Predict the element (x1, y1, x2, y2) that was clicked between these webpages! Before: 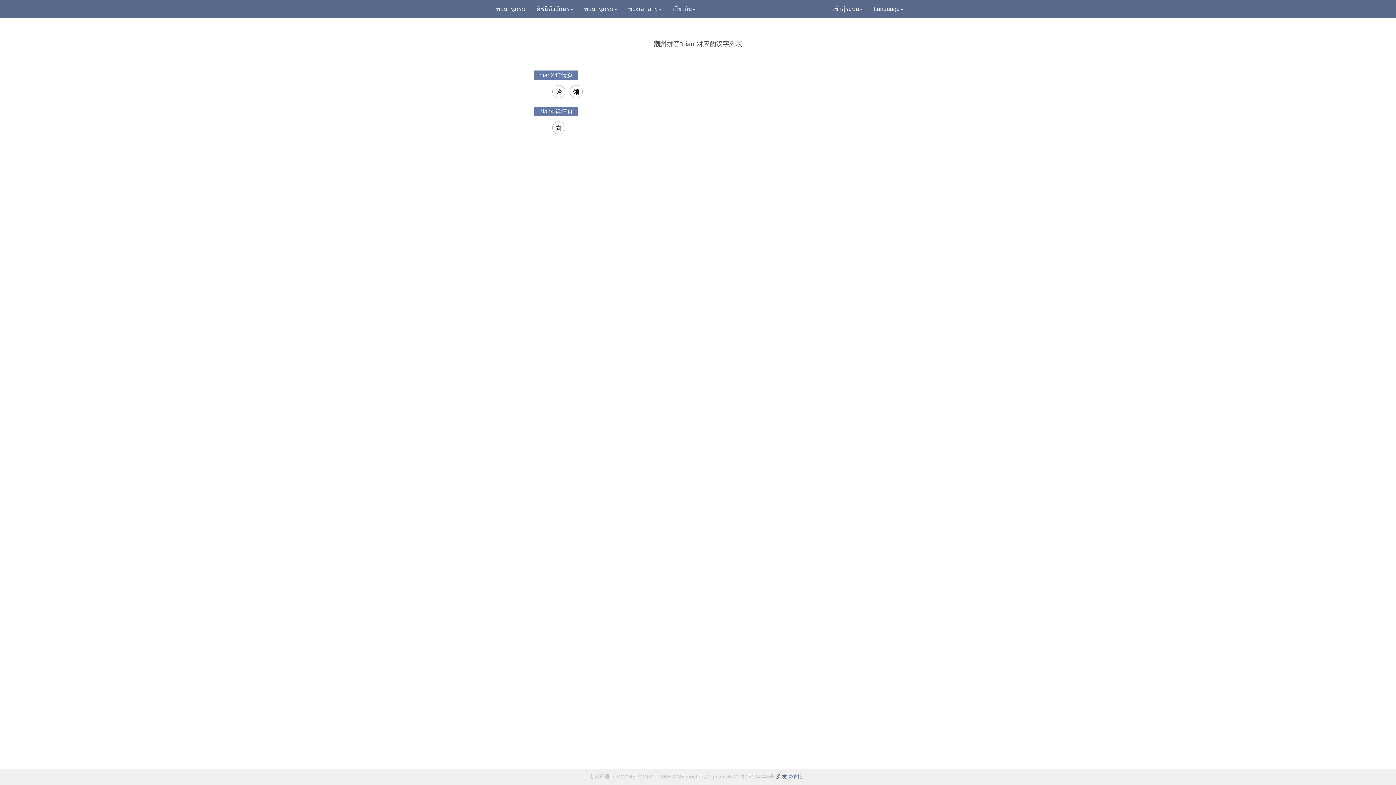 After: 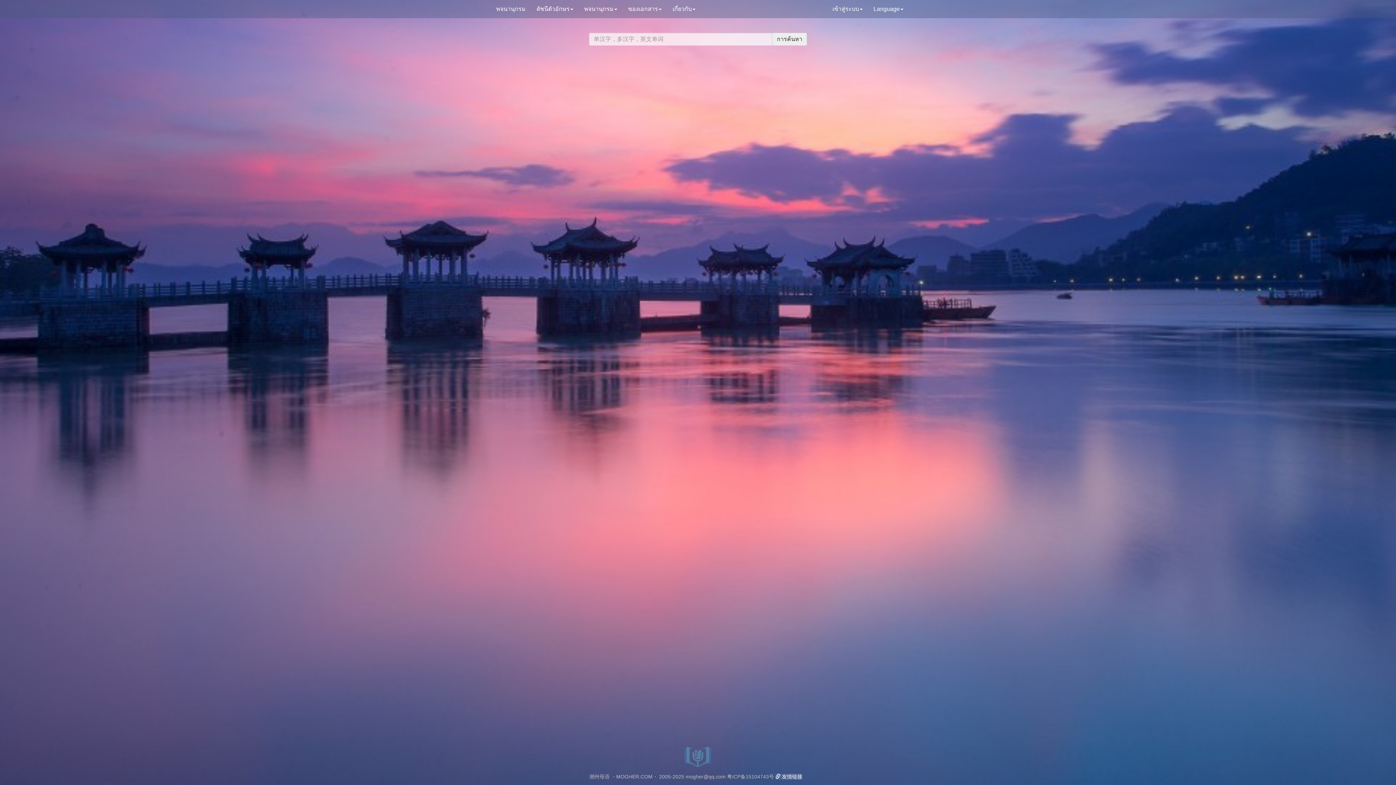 Action: label: 潮州母语 bbox: (589, 774, 609, 780)